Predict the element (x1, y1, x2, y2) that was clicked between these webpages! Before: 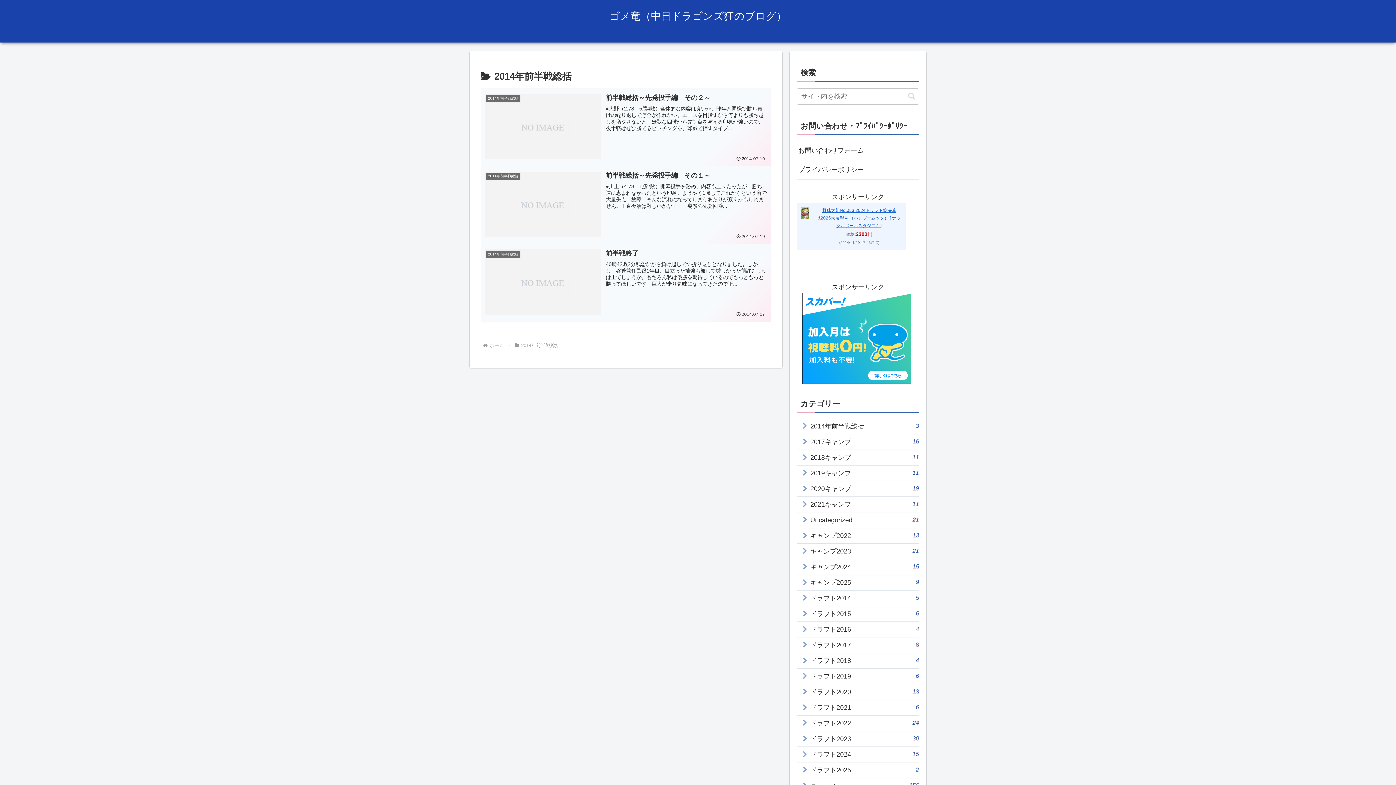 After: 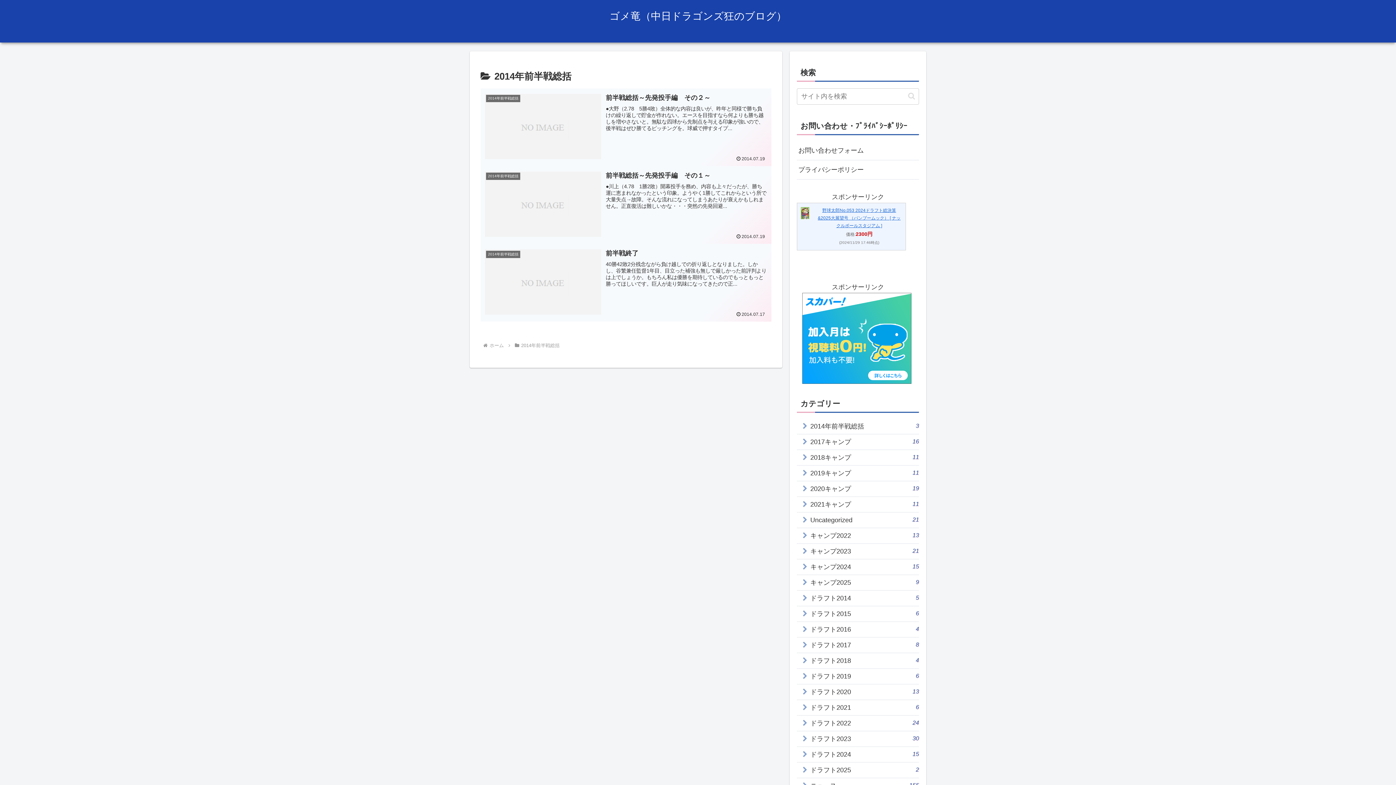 Action: label: 2014年前半戦総括 bbox: (520, 343, 560, 348)